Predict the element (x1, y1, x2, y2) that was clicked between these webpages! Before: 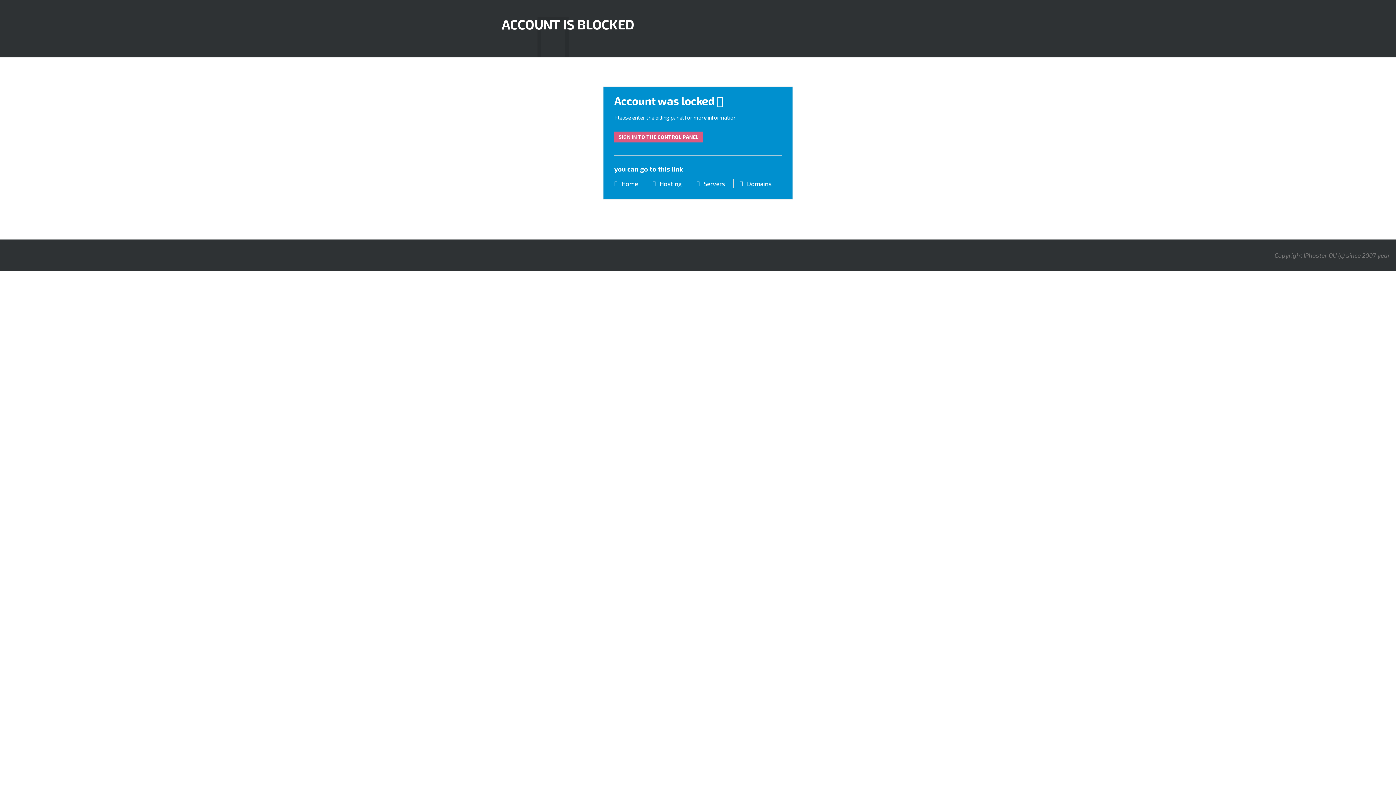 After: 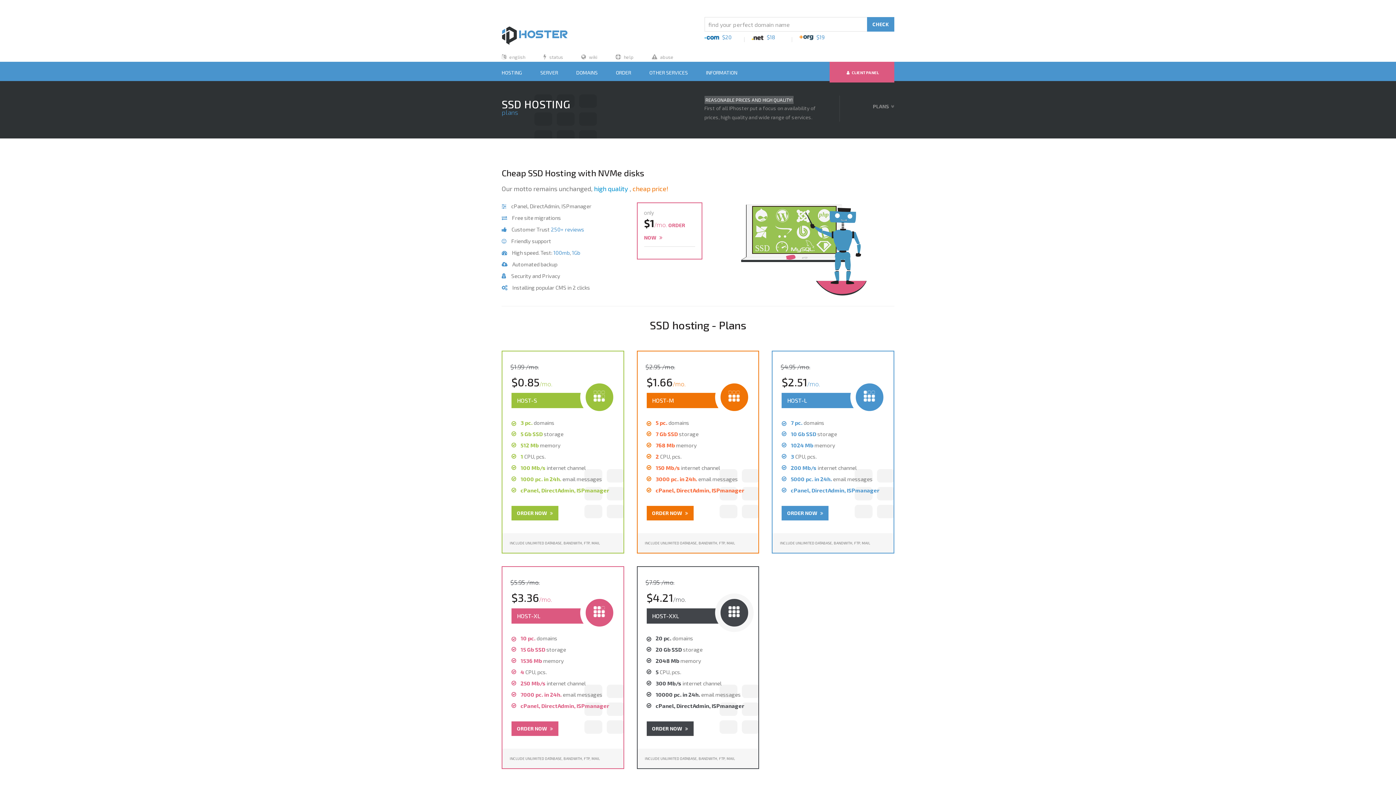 Action: bbox: (659, 180, 682, 187) label: Hosting